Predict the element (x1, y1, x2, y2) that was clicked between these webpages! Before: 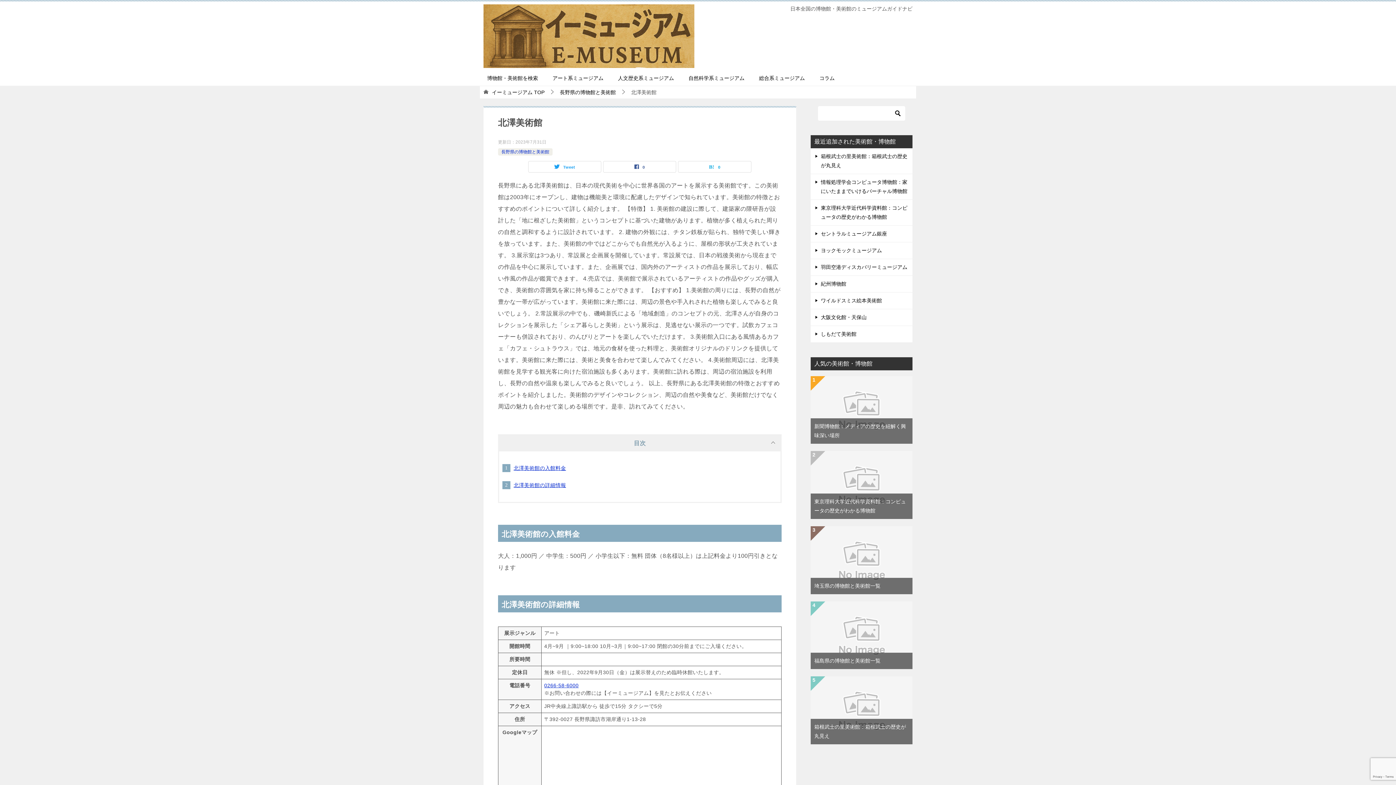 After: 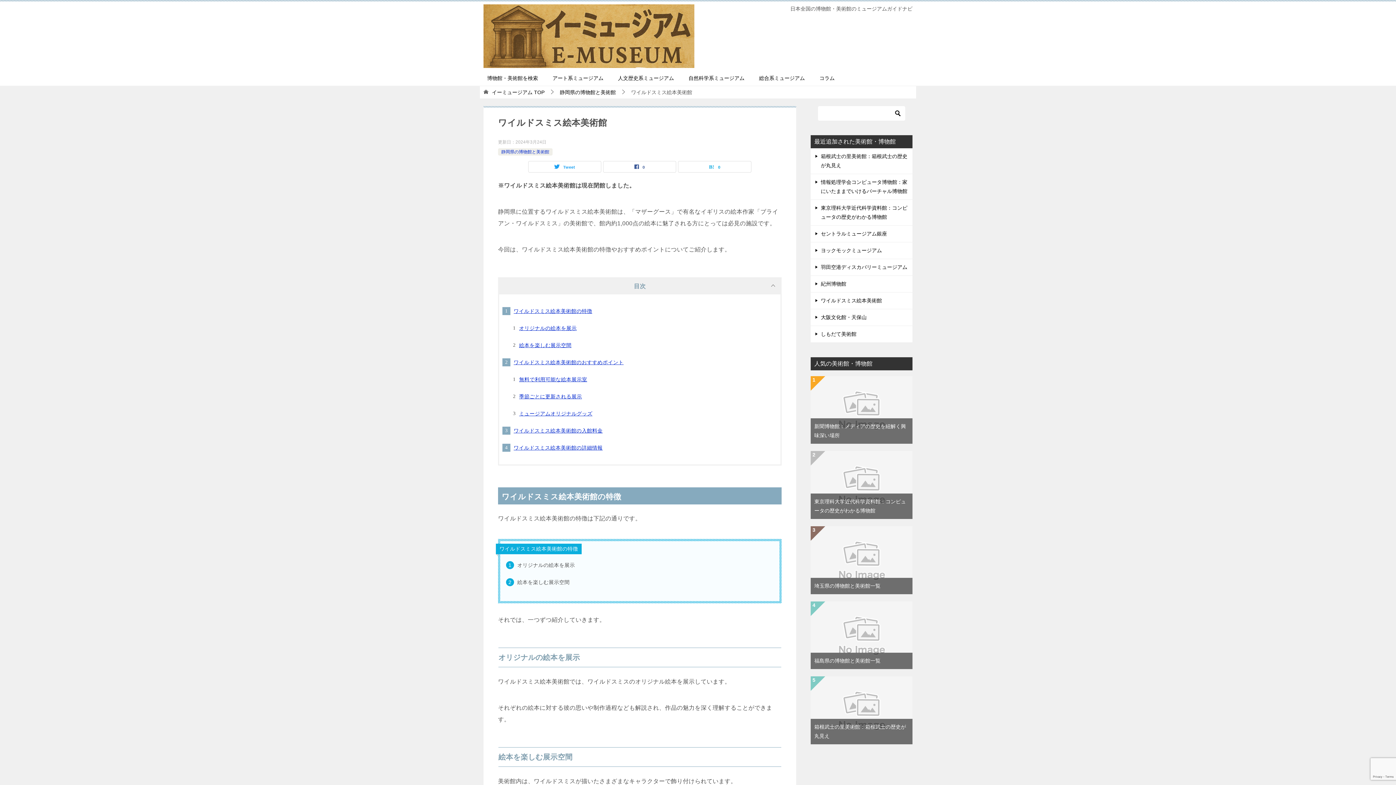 Action: bbox: (821, 297, 882, 303) label: ワイルドスミス絵本美術館